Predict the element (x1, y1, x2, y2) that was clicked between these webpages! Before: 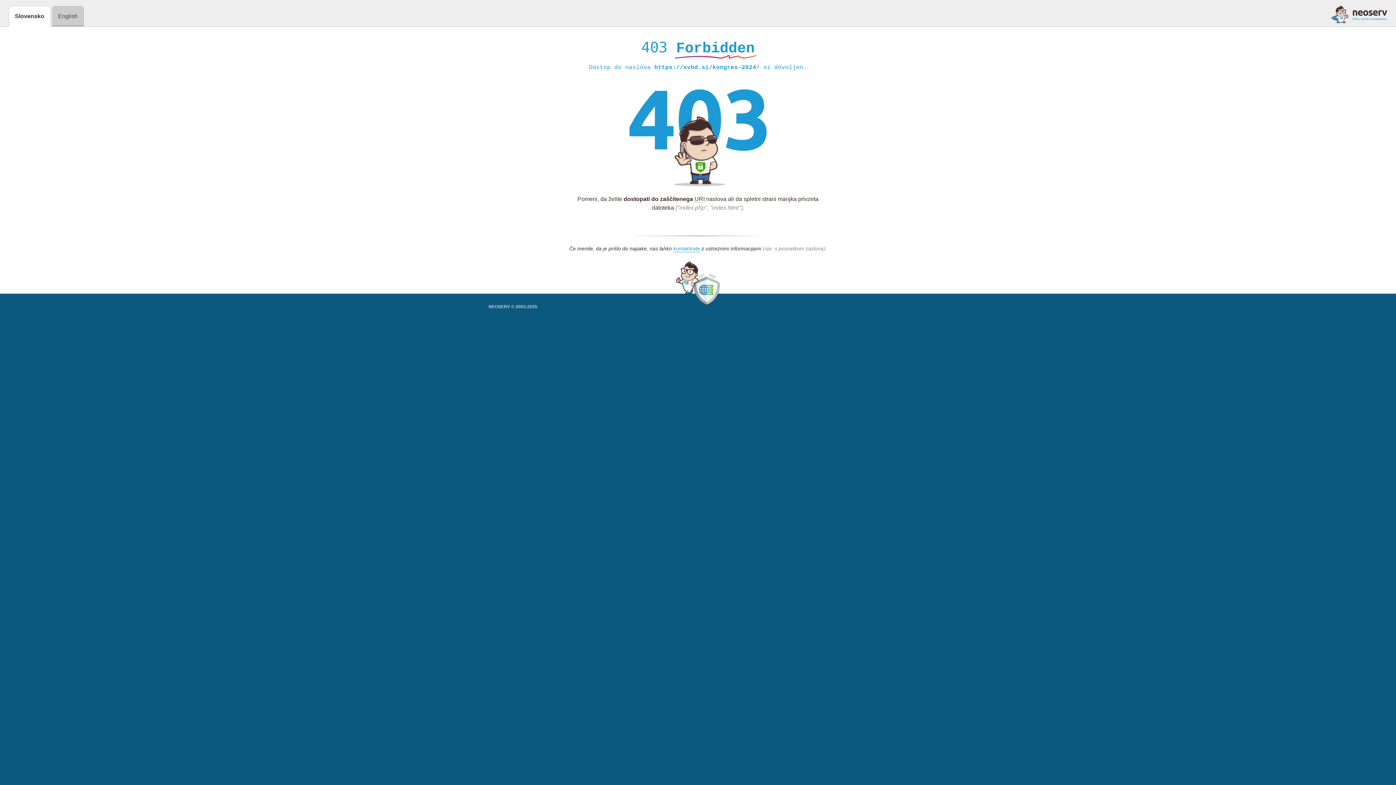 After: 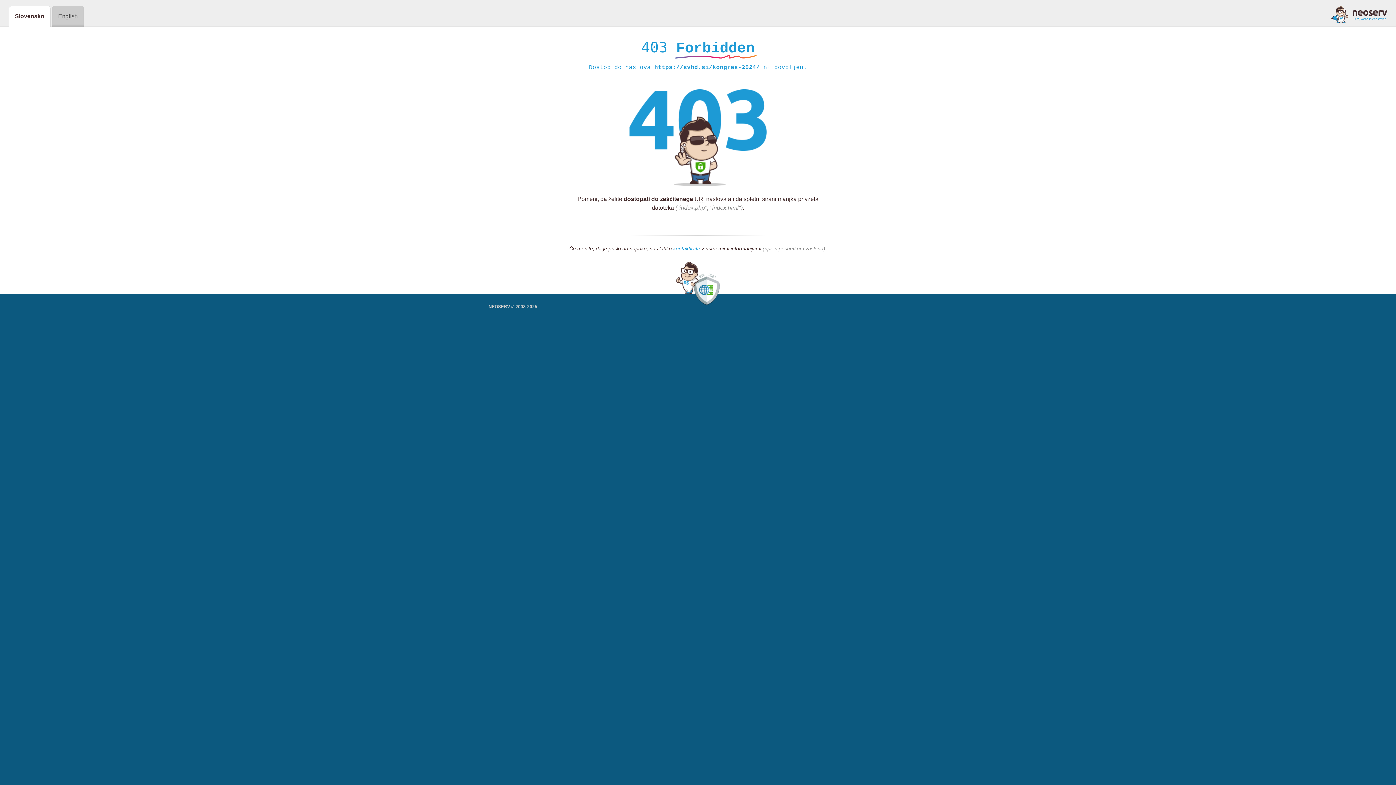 Action: bbox: (1331, 5, 1387, 23)